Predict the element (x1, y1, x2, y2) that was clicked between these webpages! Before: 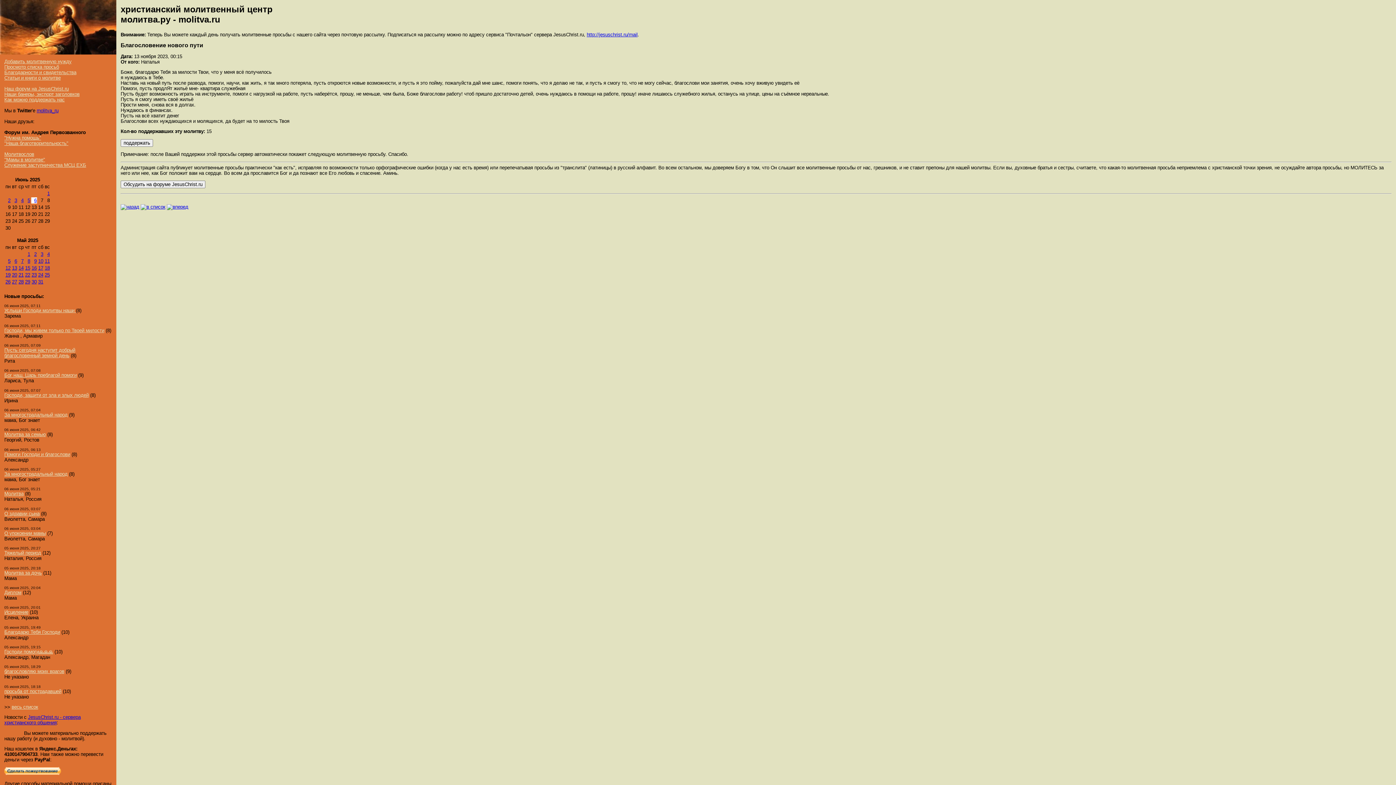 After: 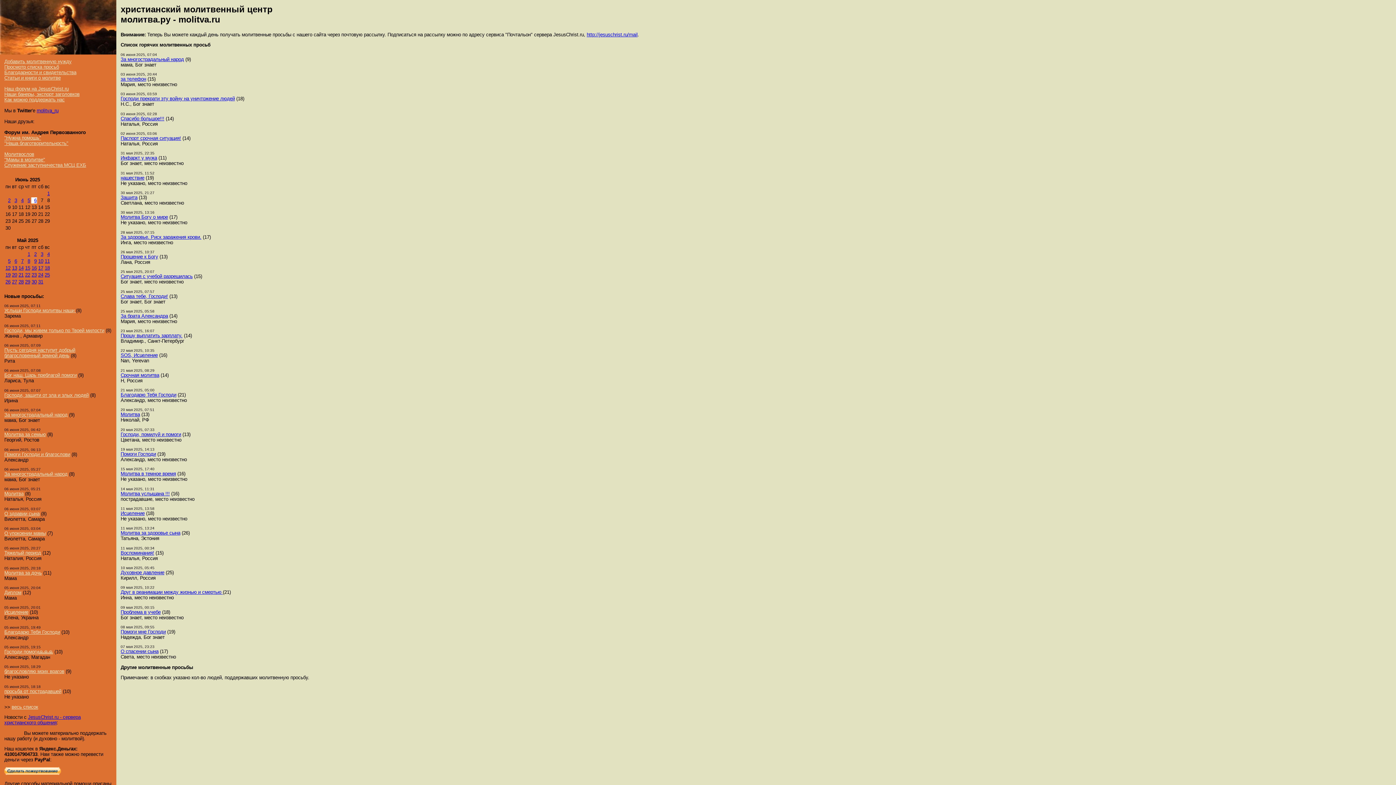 Action: bbox: (140, 204, 165, 209)